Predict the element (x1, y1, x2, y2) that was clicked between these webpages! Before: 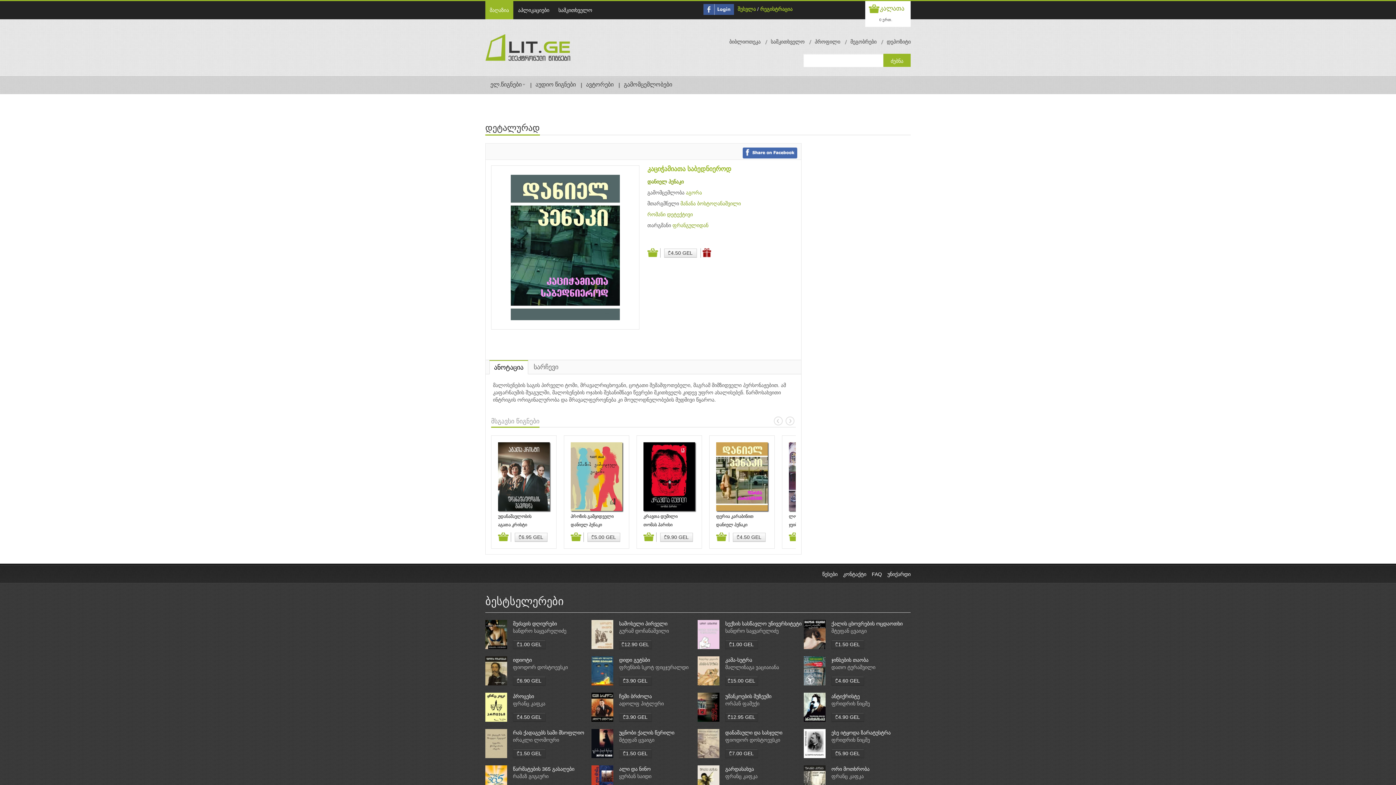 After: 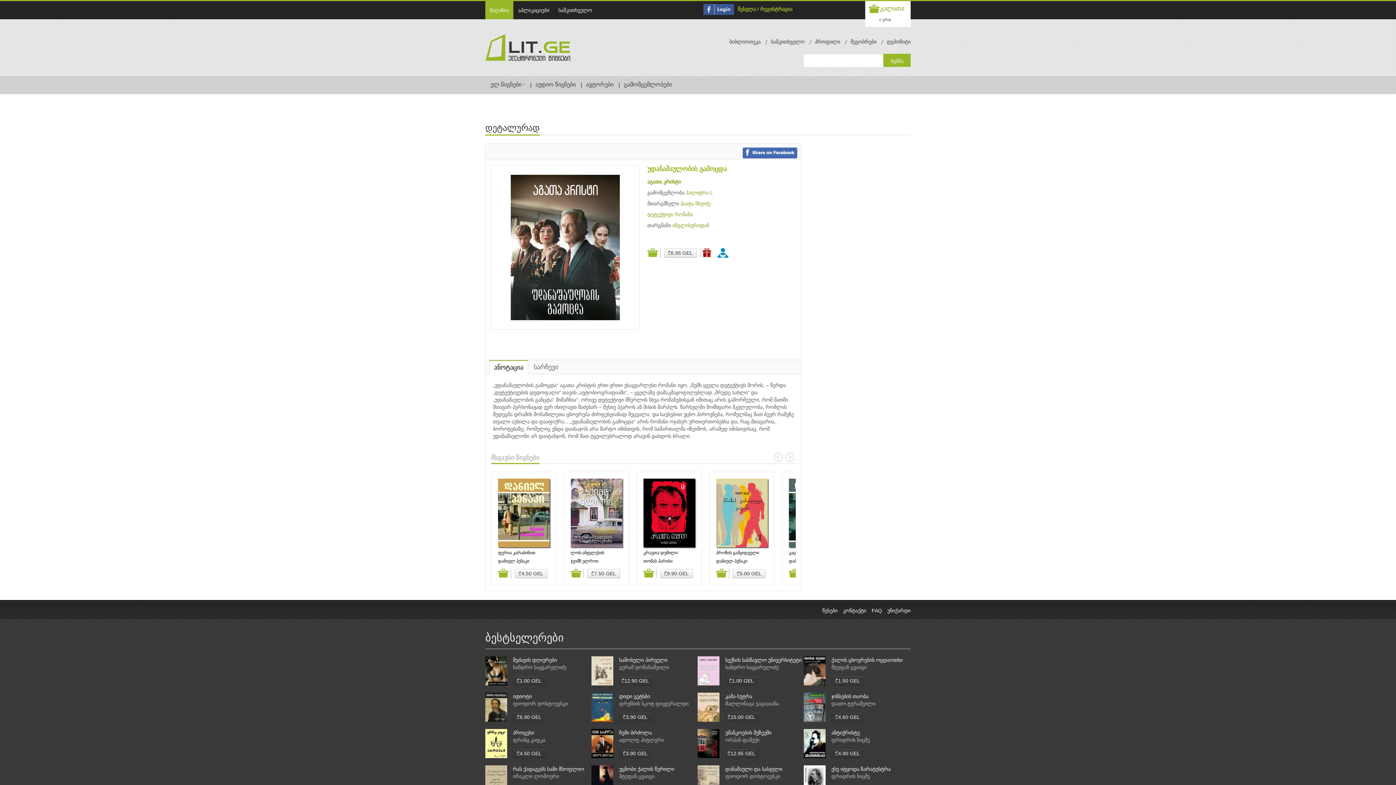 Action: label: აგათა კრისტი bbox: (498, 522, 527, 527)